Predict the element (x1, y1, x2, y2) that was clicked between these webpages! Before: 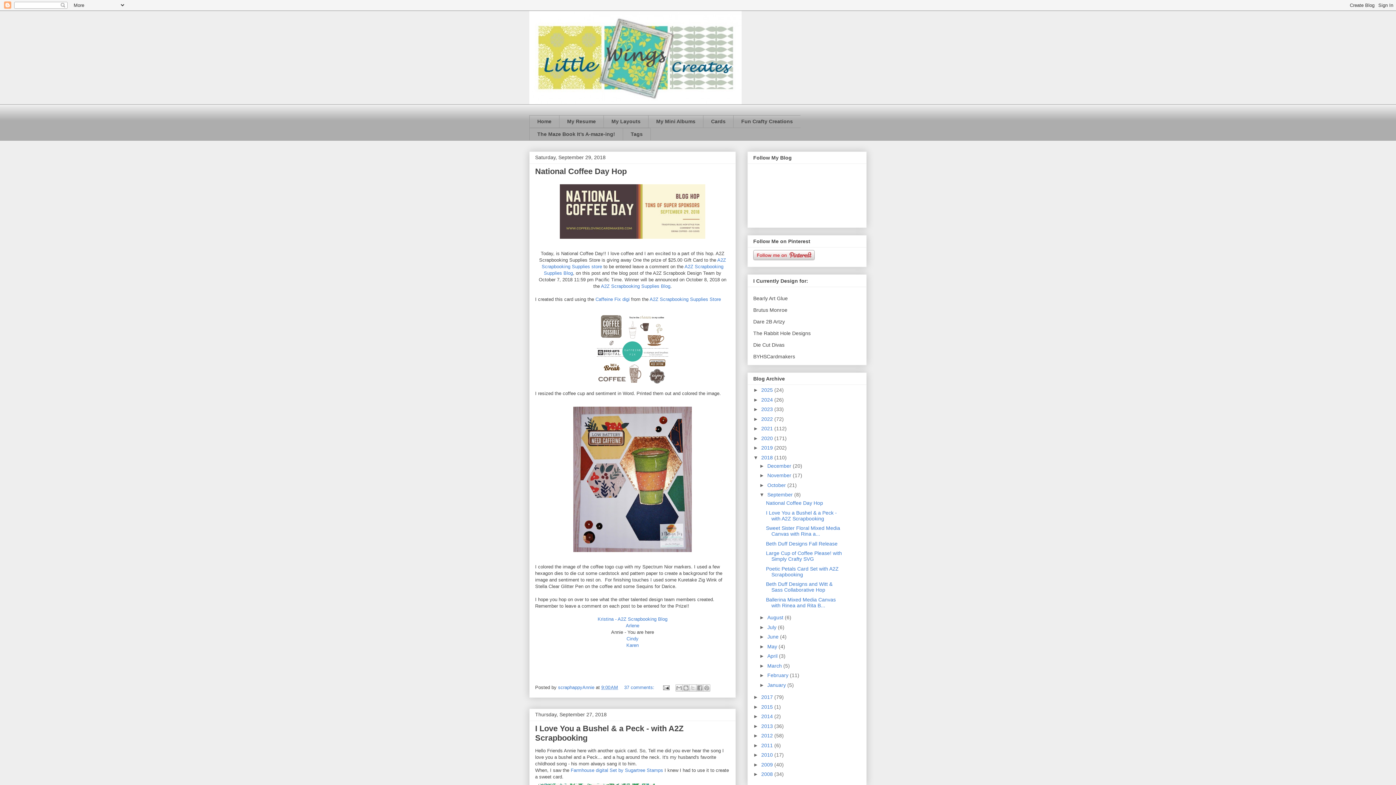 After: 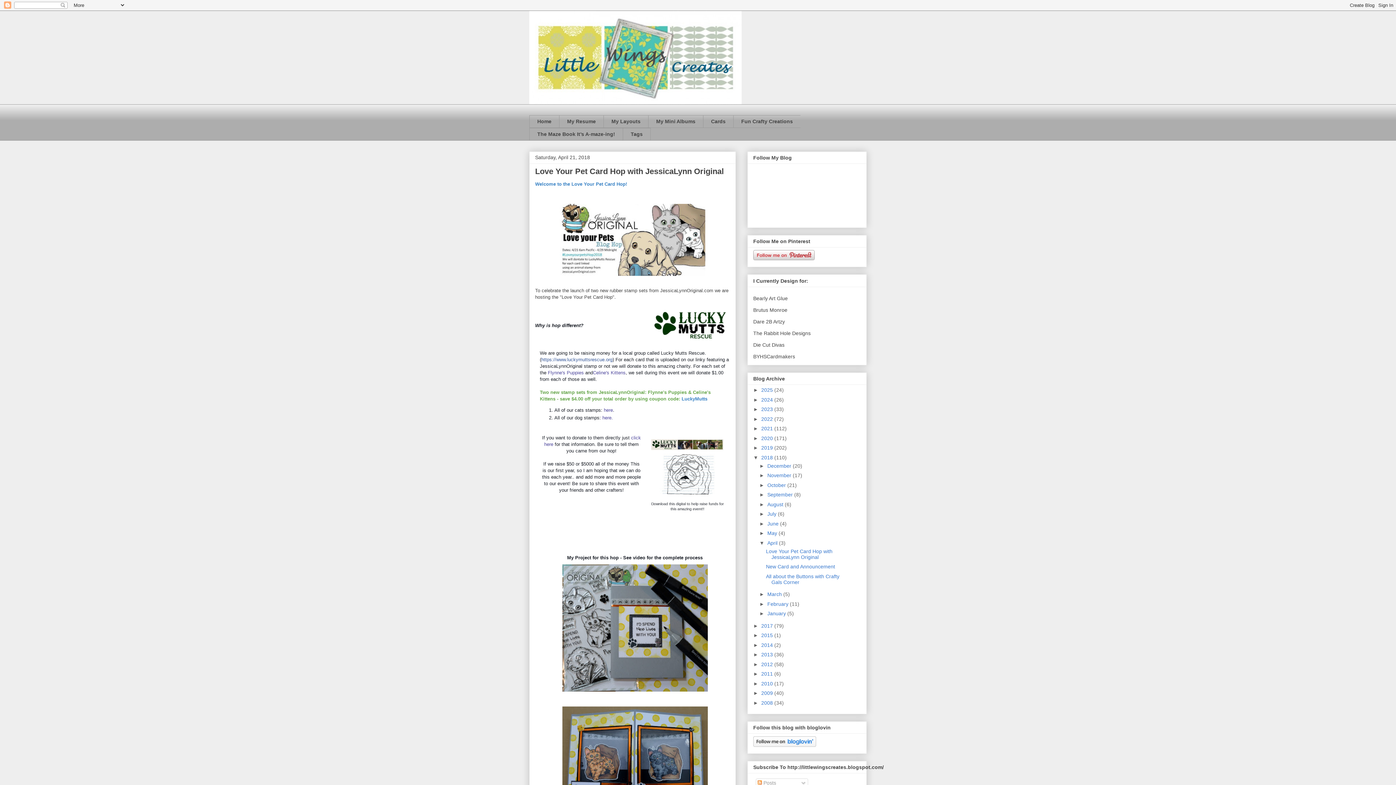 Action: label: April  bbox: (767, 653, 779, 659)